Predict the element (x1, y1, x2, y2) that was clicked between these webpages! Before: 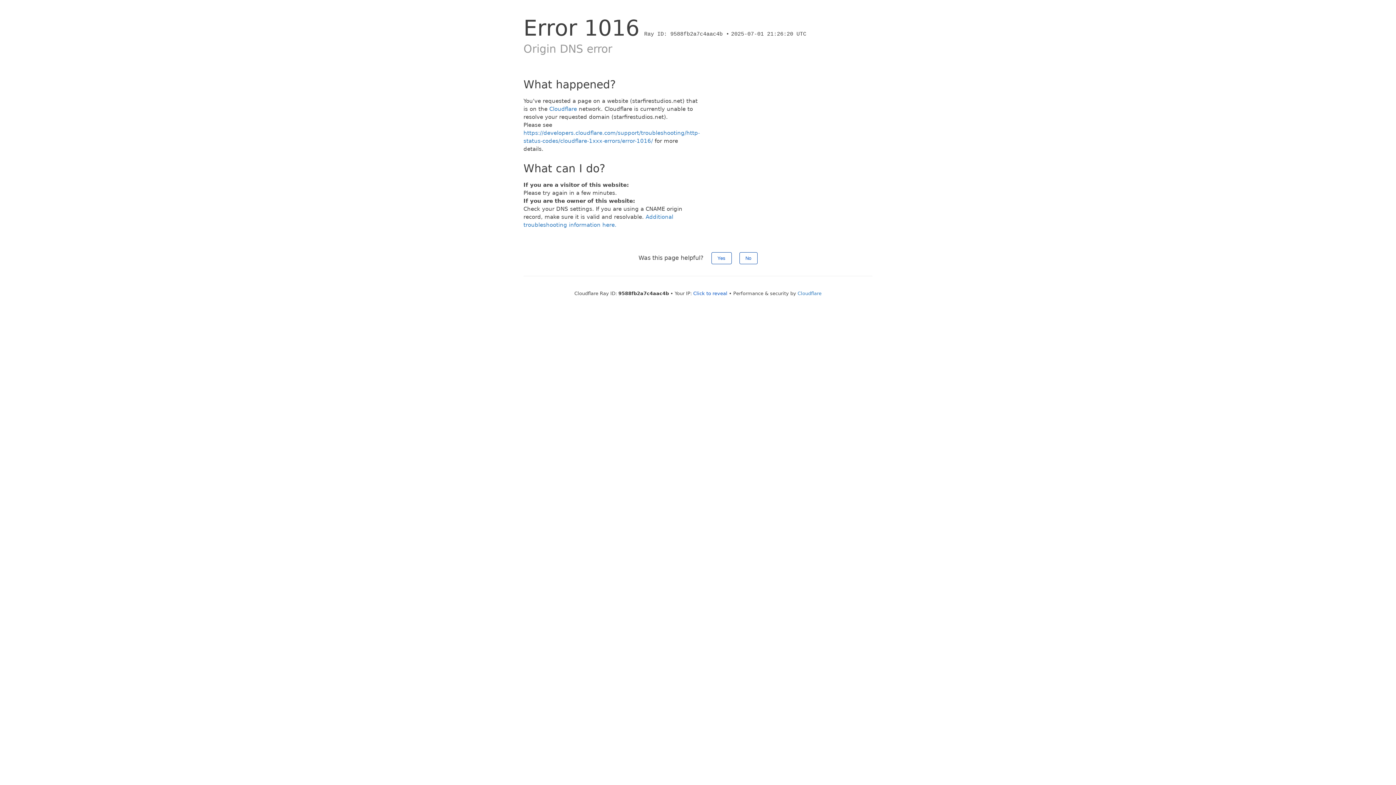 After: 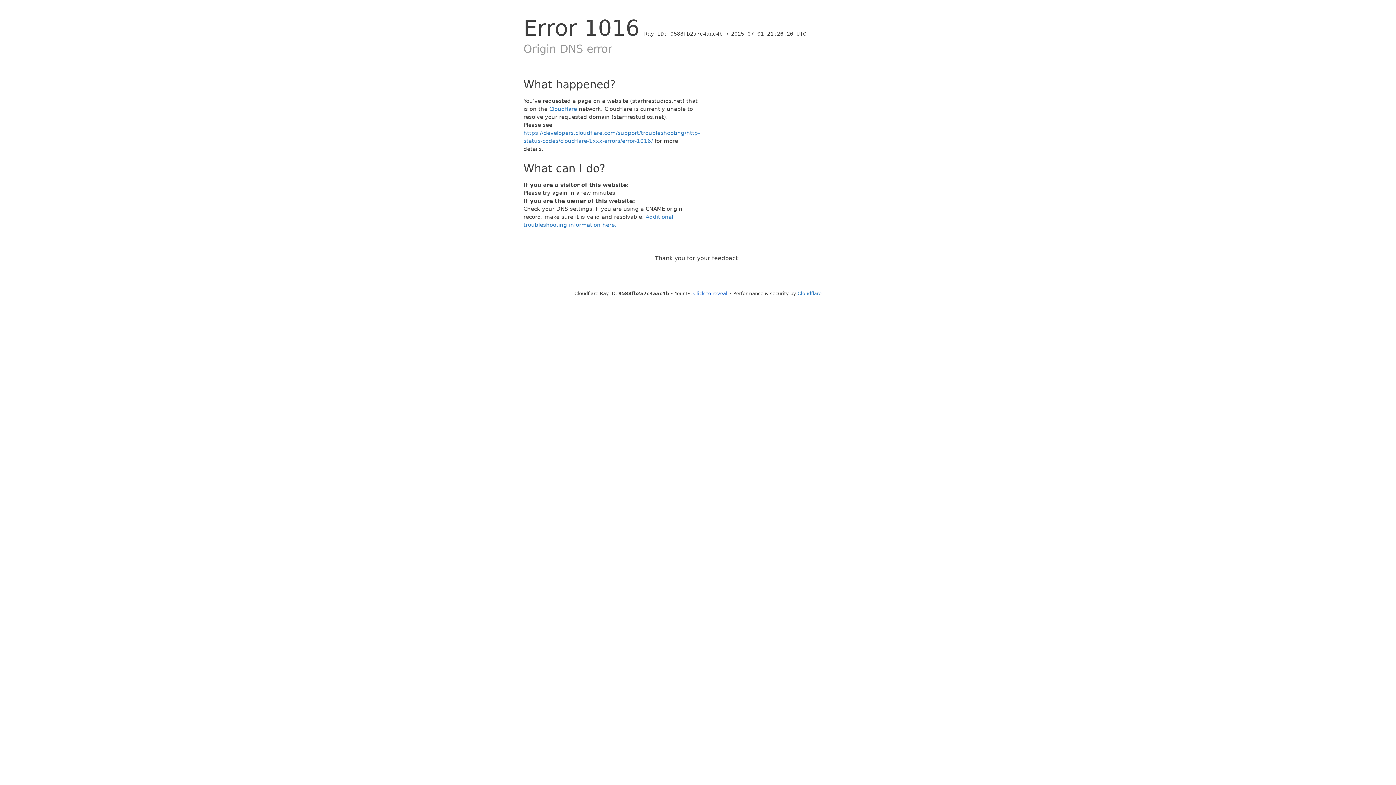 Action: bbox: (711, 252, 731, 264) label: Yes